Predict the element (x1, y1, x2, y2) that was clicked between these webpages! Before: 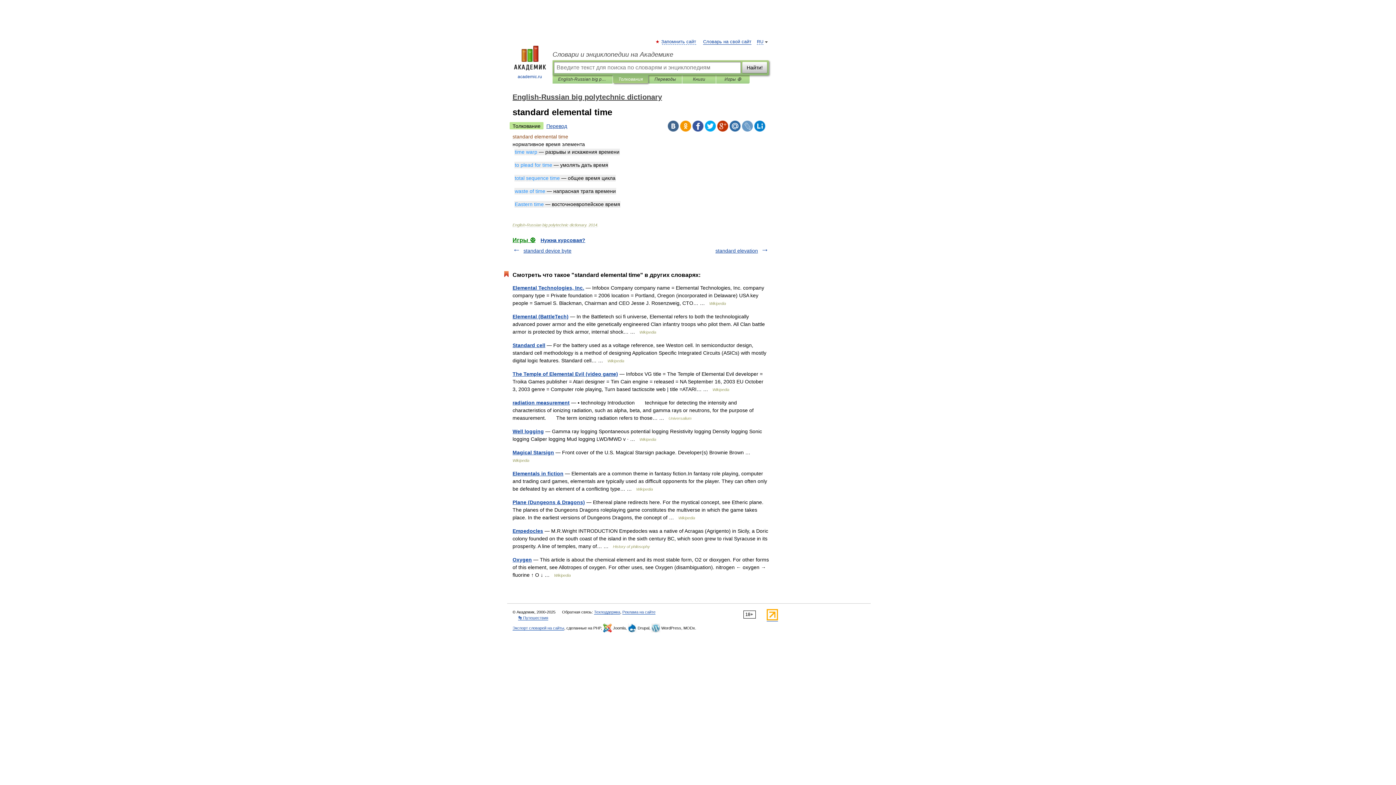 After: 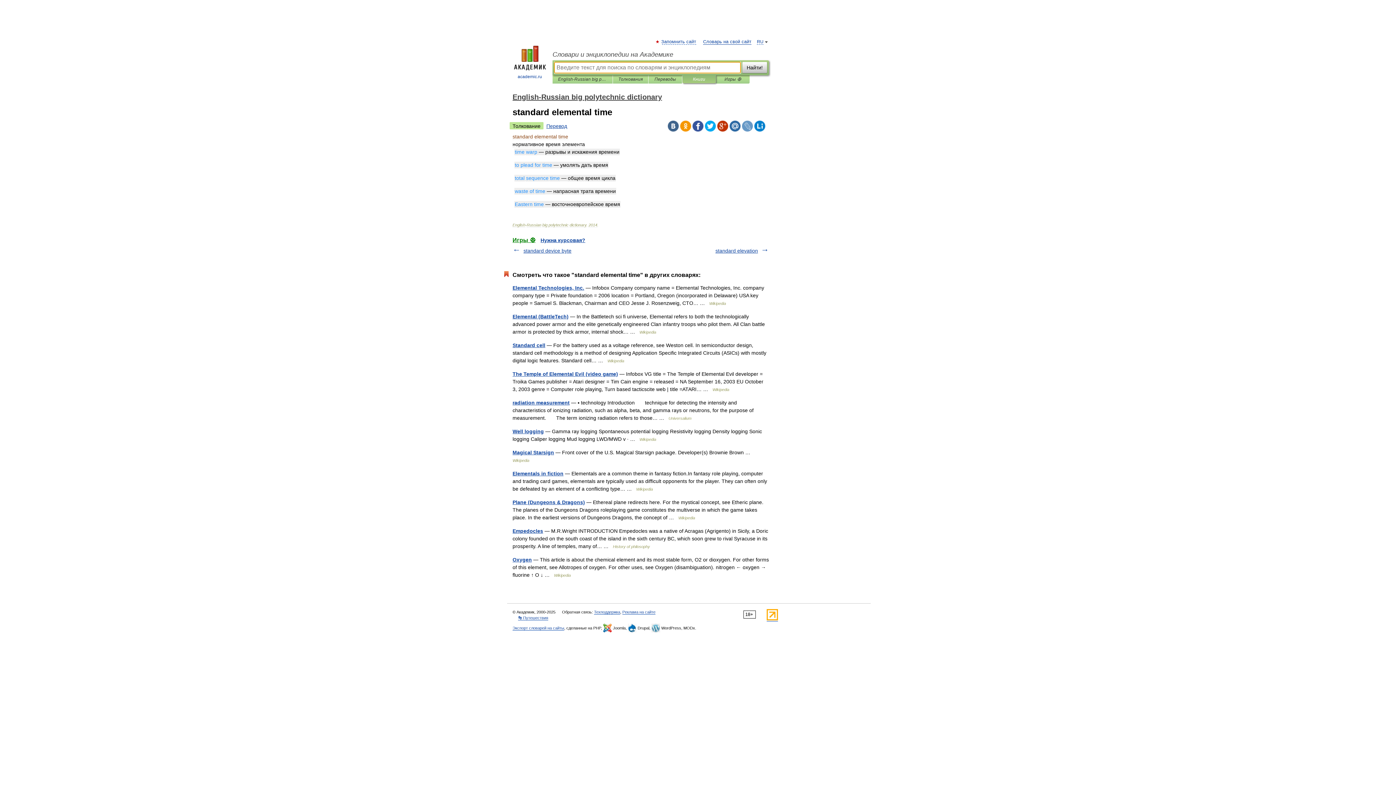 Action: bbox: (688, 75, 710, 83) label: Книги